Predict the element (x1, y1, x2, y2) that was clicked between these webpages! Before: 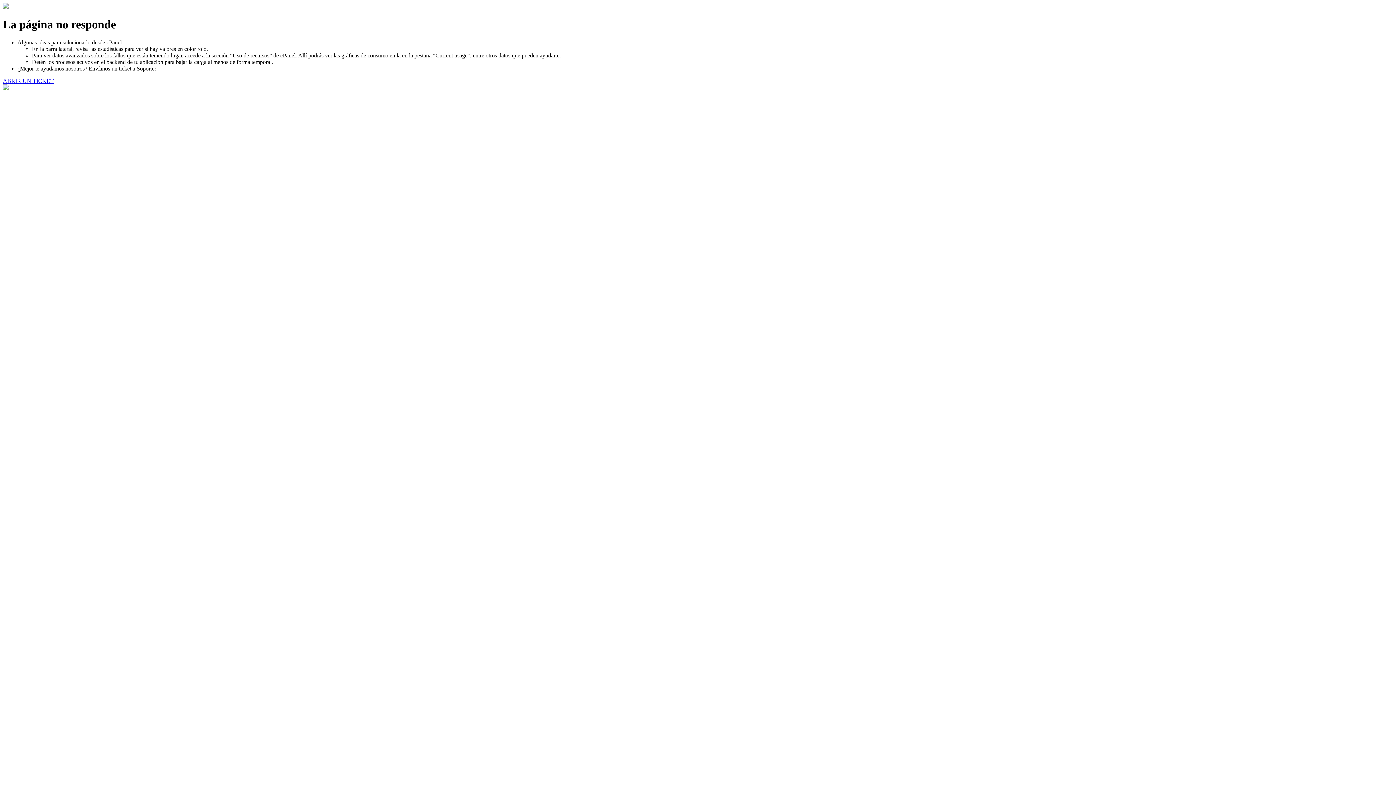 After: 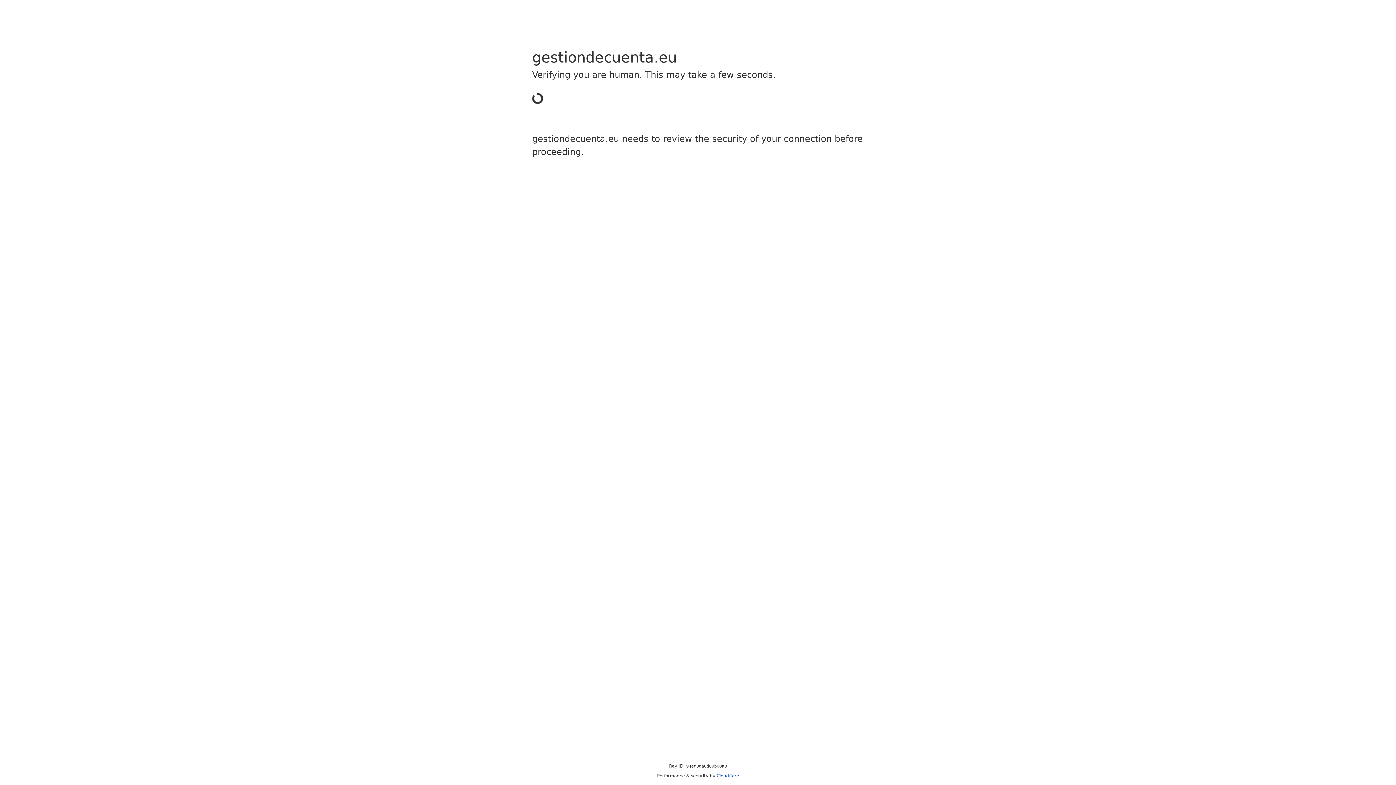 Action: bbox: (2, 77, 53, 83) label: ABRIR UN TICKET